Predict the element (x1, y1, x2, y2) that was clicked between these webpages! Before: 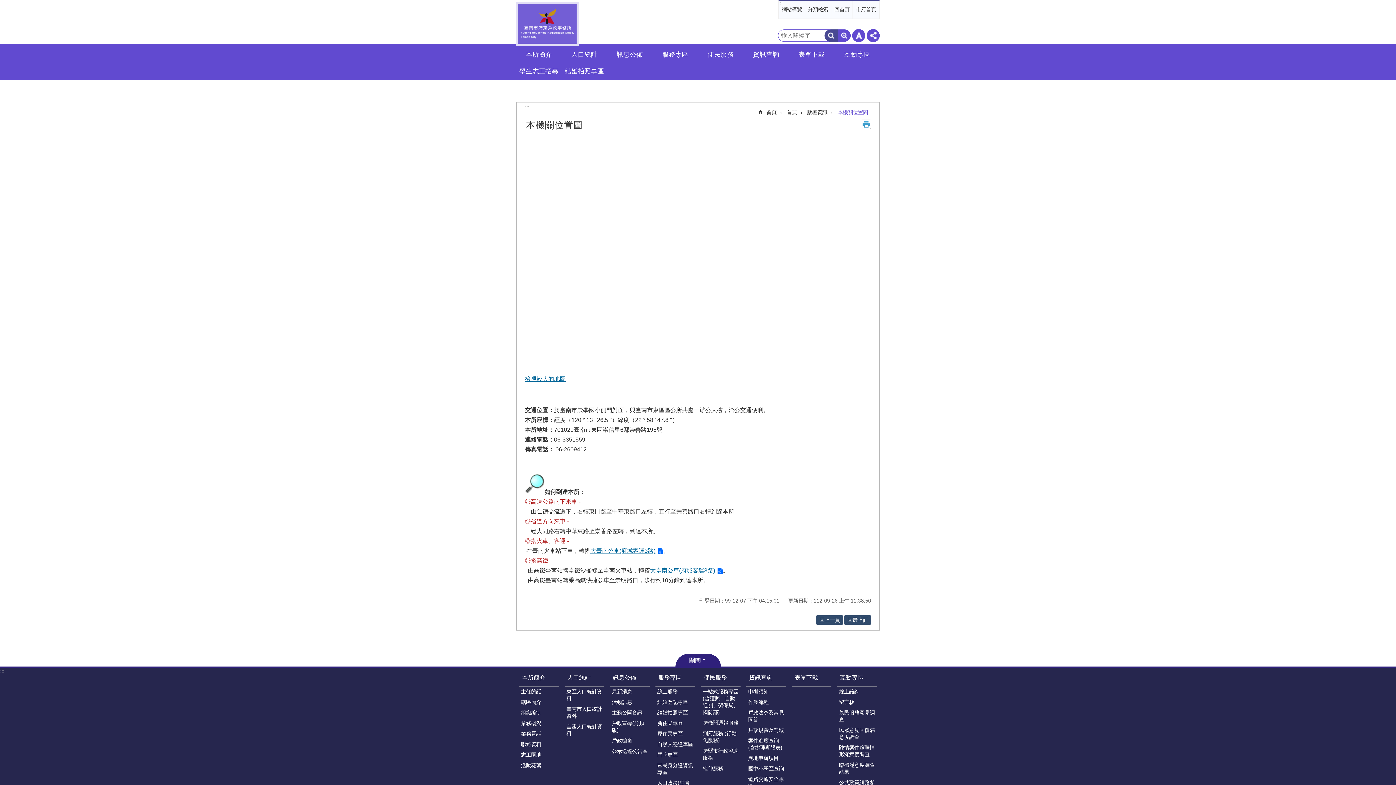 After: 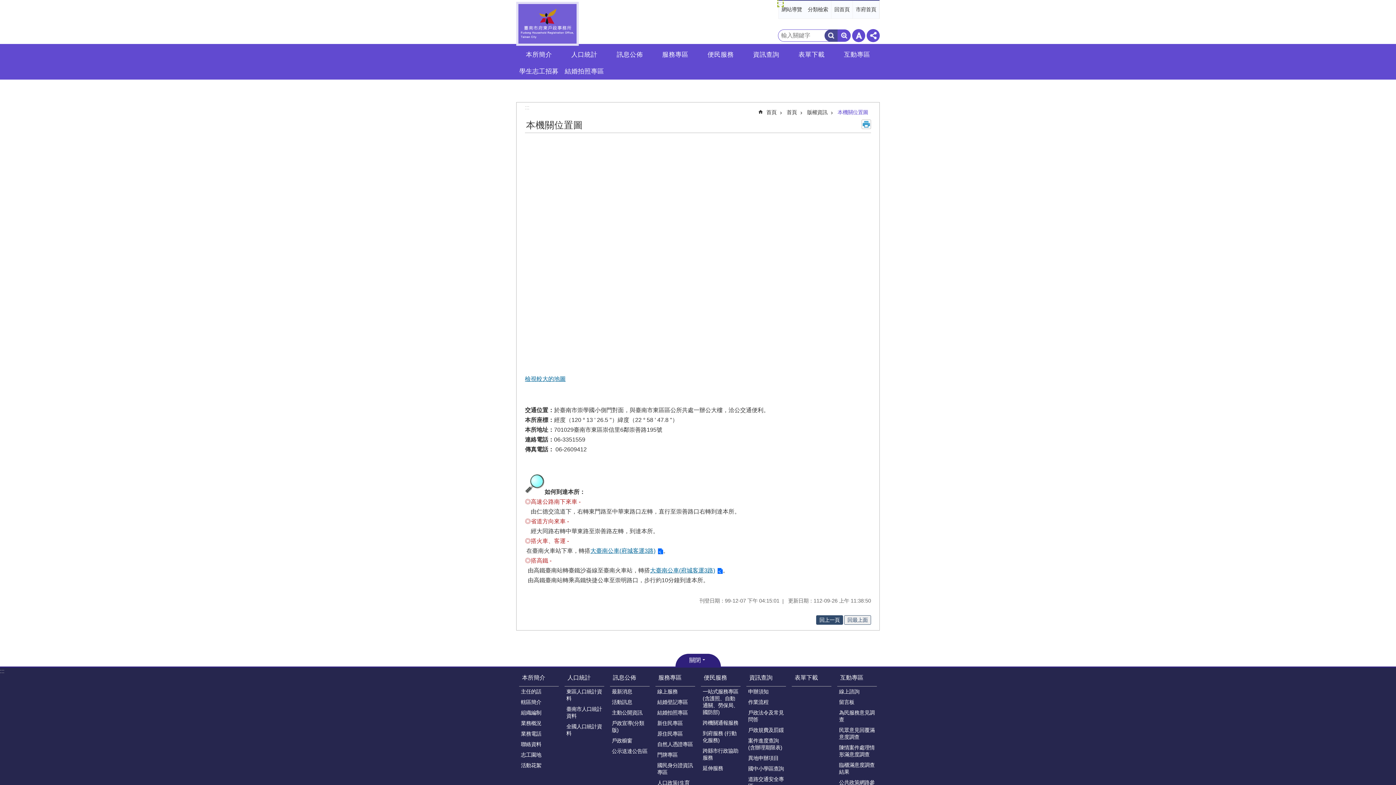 Action: bbox: (844, 615, 871, 625) label: 回最上面